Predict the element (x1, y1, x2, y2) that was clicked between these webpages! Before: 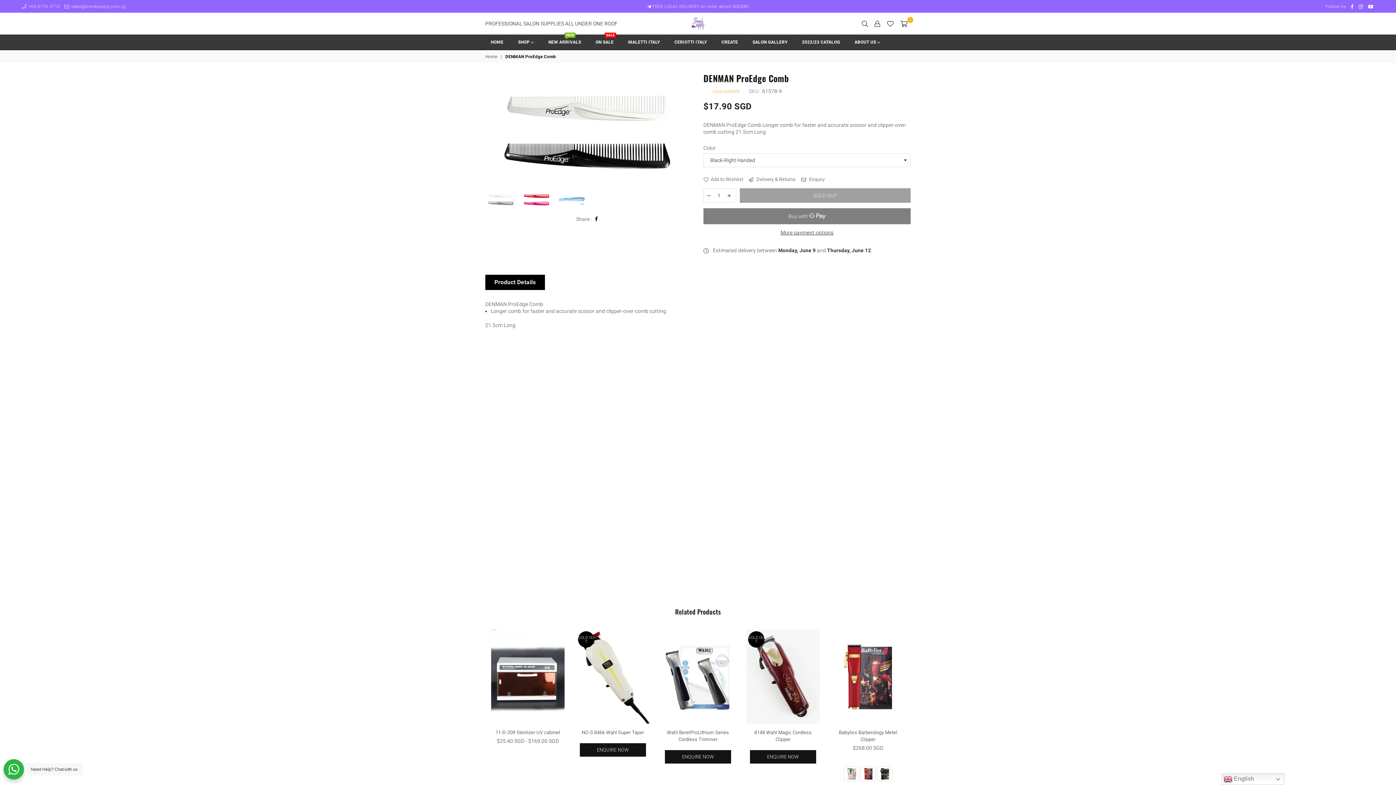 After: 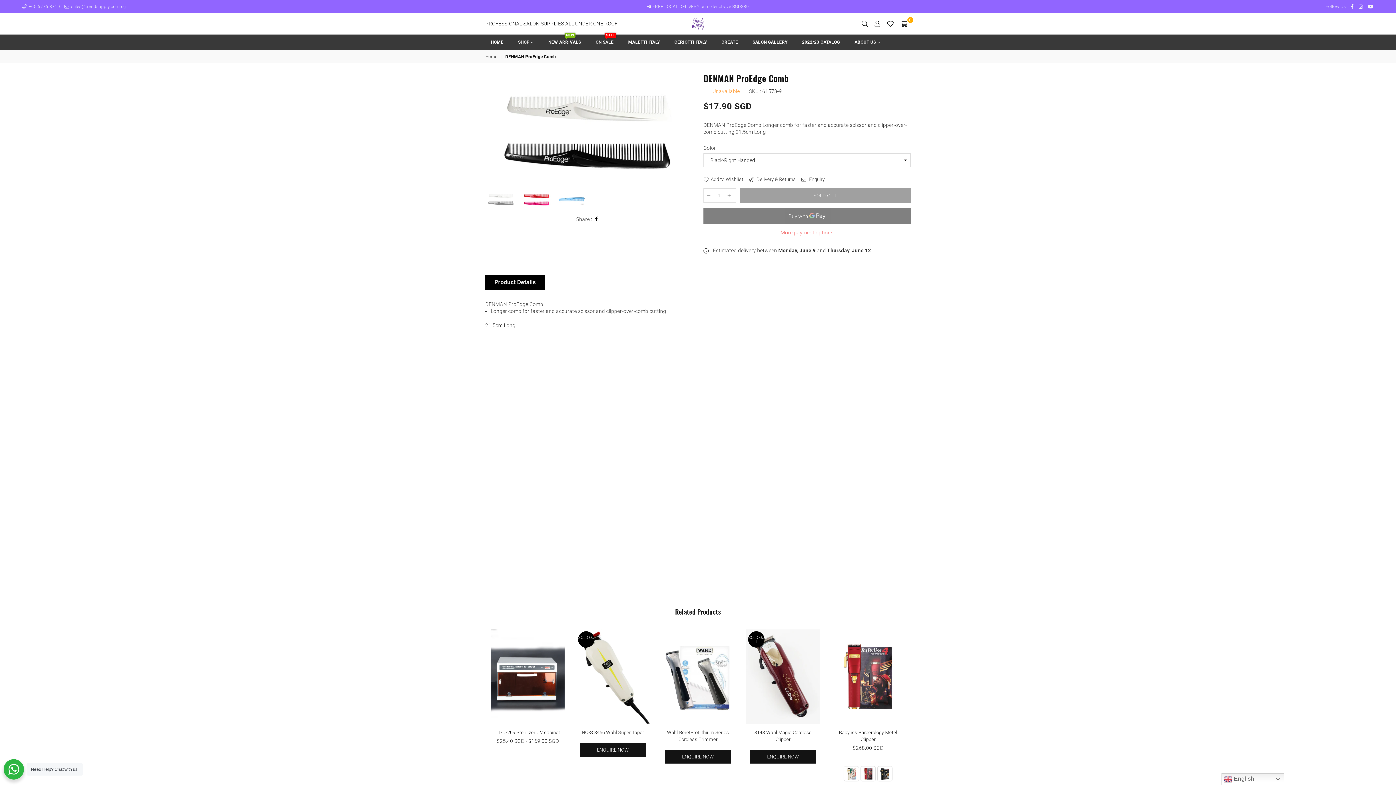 Action: label: More payment options bbox: (703, 229, 910, 236)